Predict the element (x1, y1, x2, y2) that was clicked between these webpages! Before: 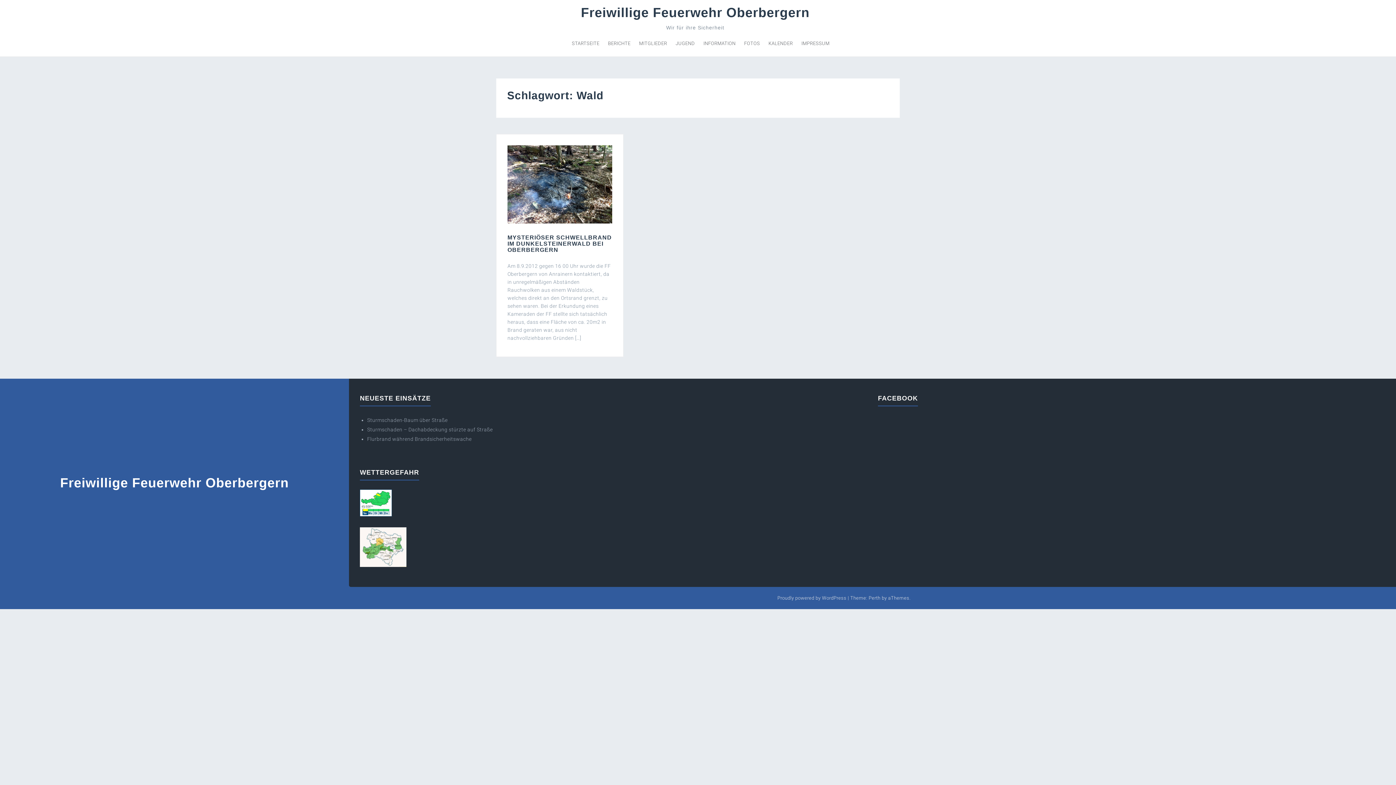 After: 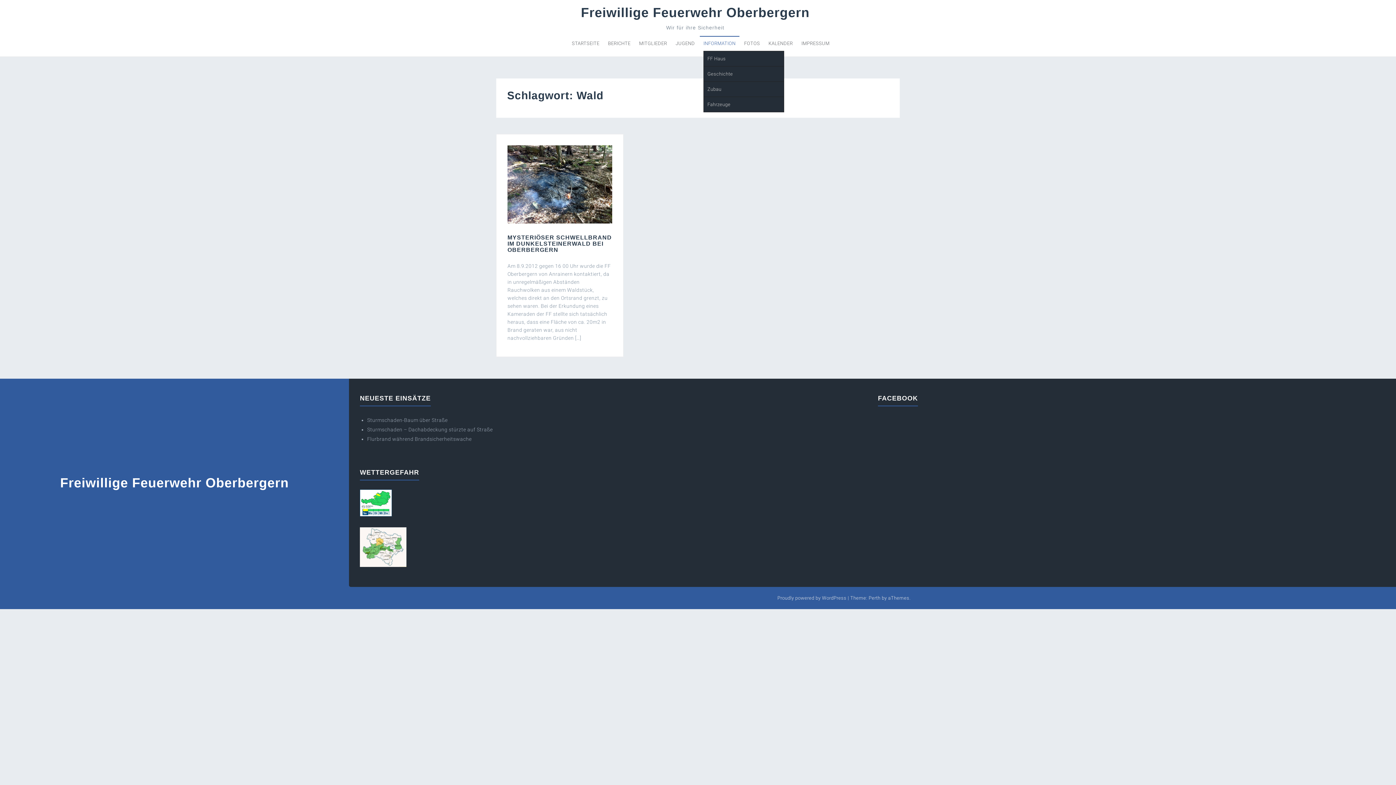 Action: bbox: (703, 39, 735, 47) label: INFORMATION